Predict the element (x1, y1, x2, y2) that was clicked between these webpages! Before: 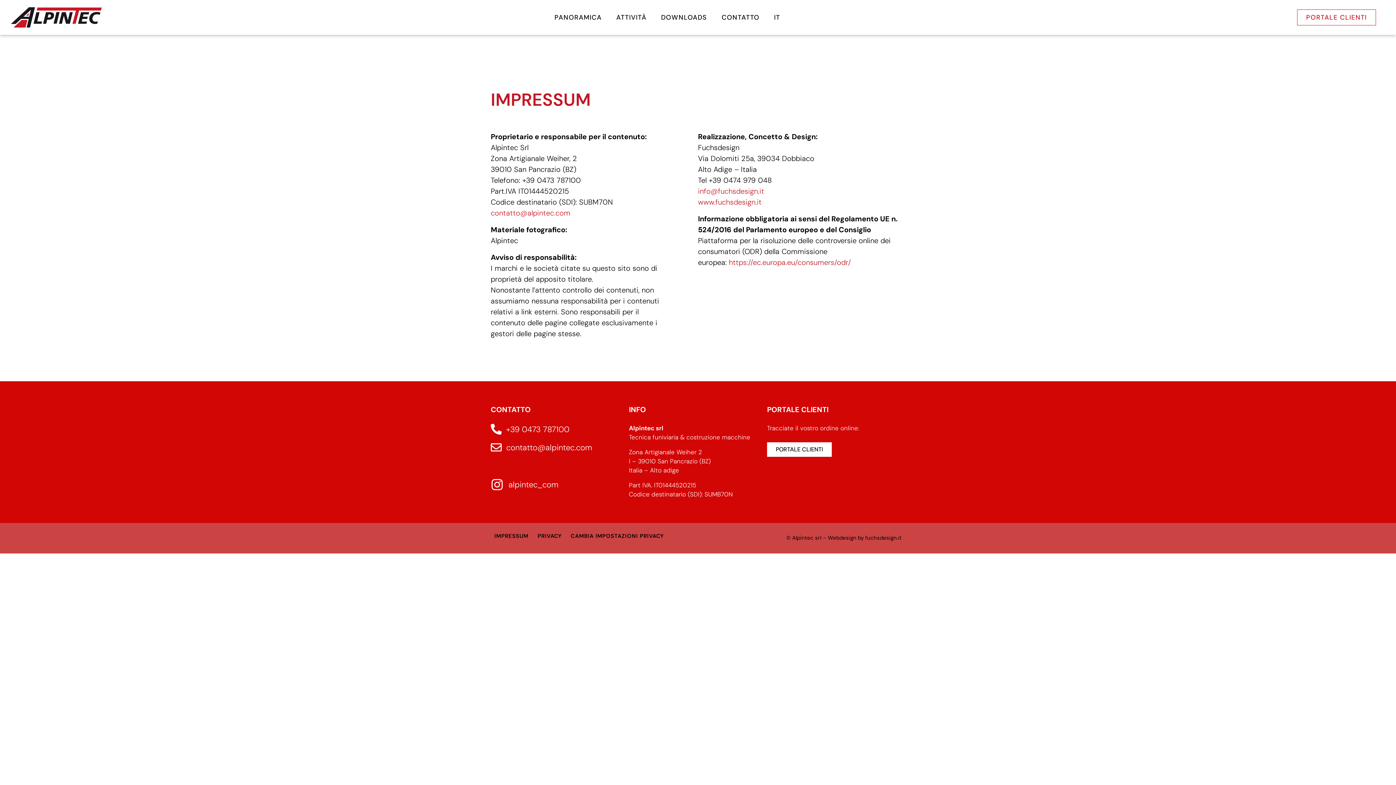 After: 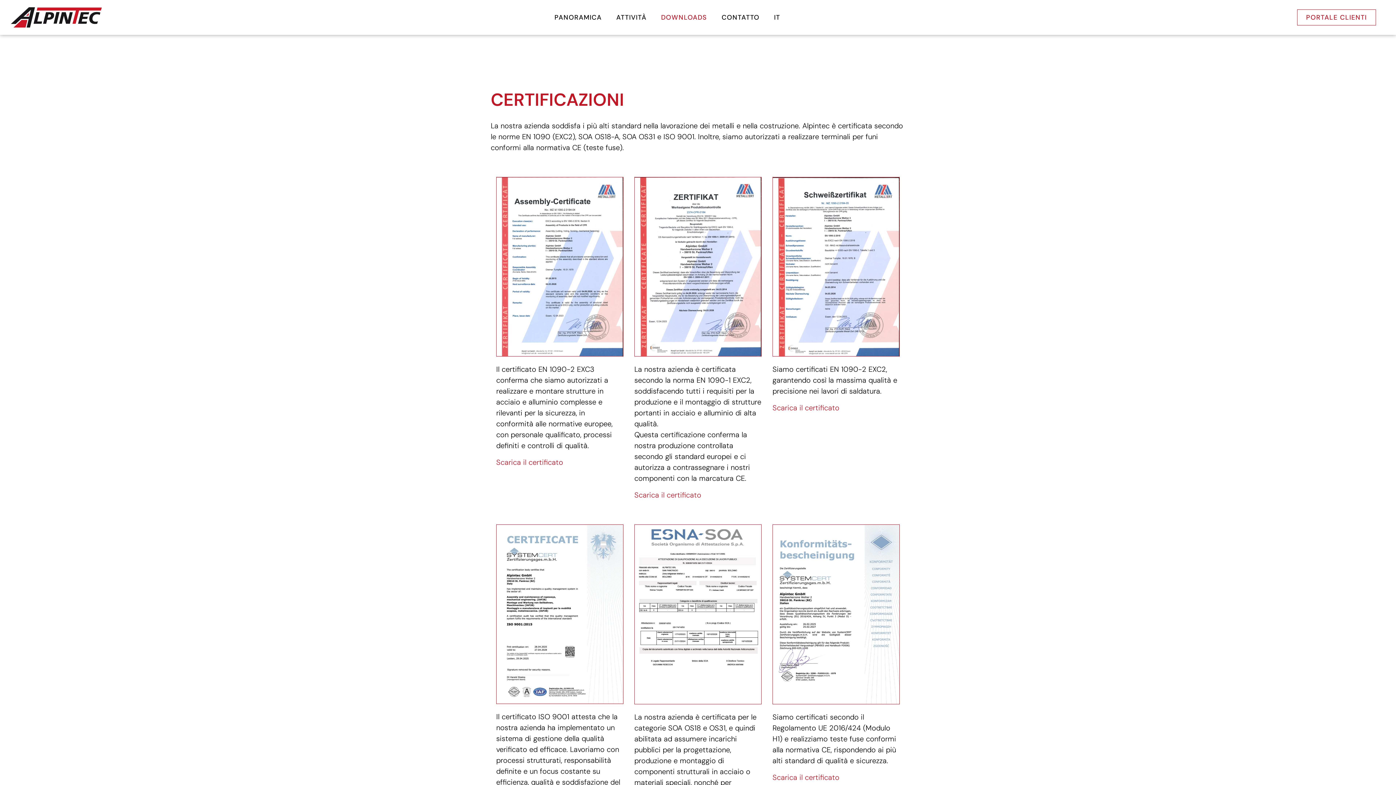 Action: bbox: (661, 12, 707, 22) label: DOWNLOADS